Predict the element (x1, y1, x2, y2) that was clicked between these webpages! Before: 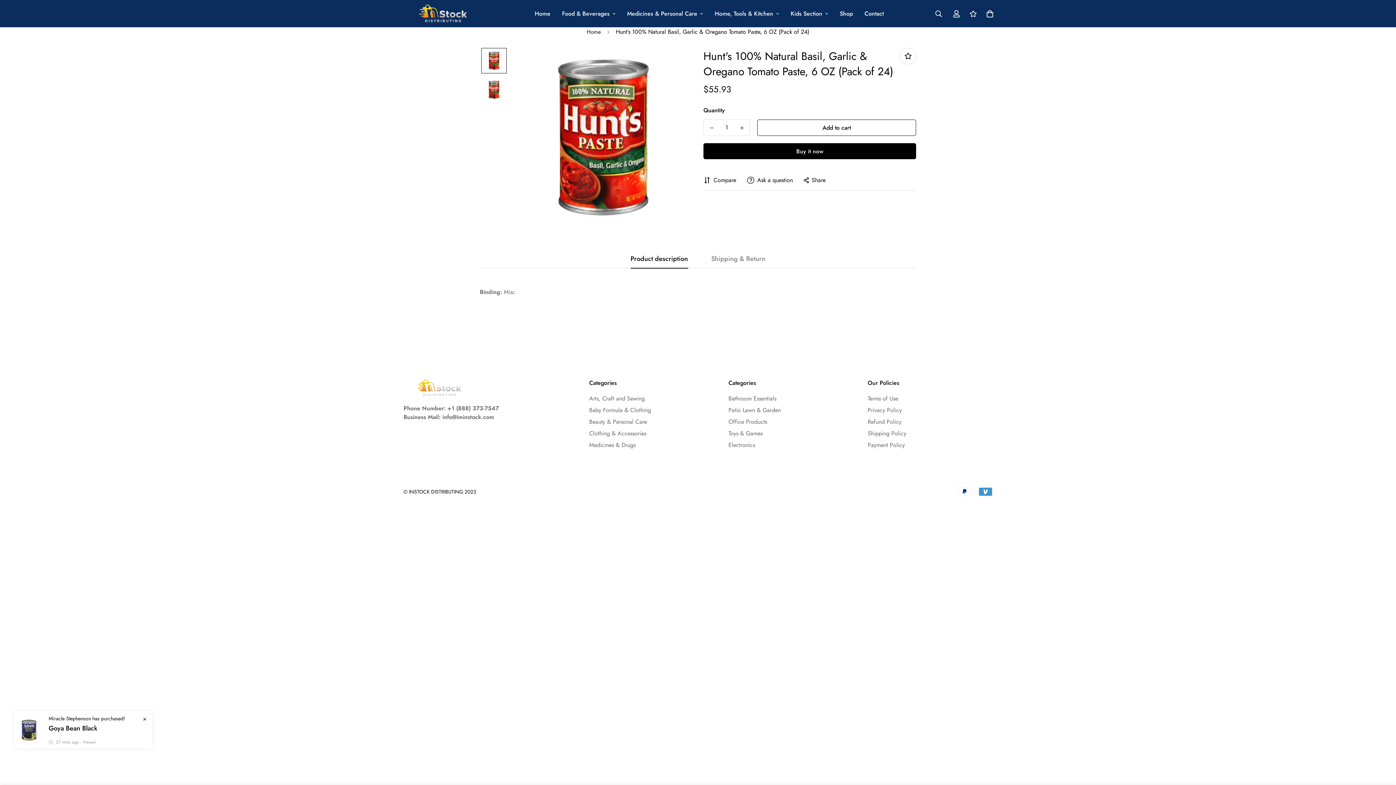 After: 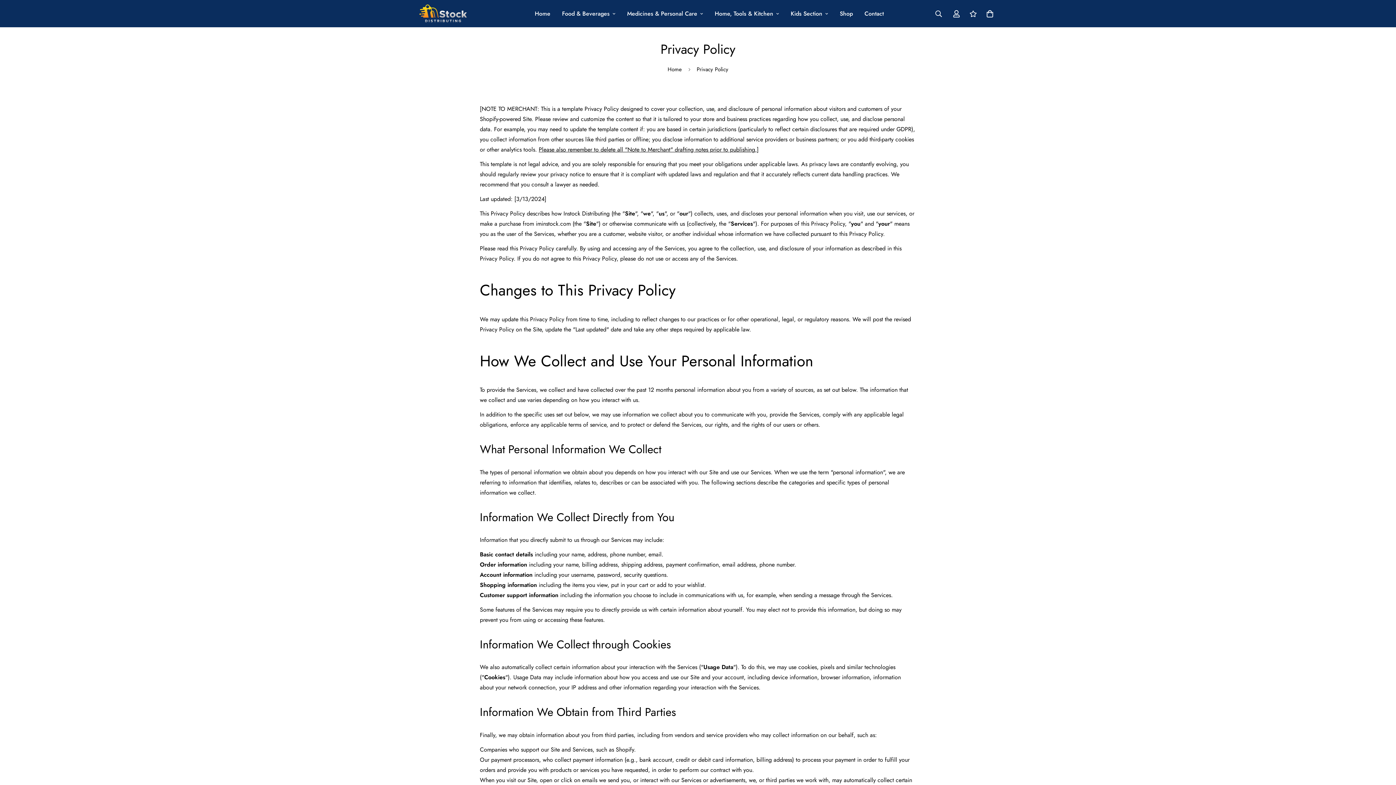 Action: label: Privacy Policy bbox: (867, 406, 902, 414)